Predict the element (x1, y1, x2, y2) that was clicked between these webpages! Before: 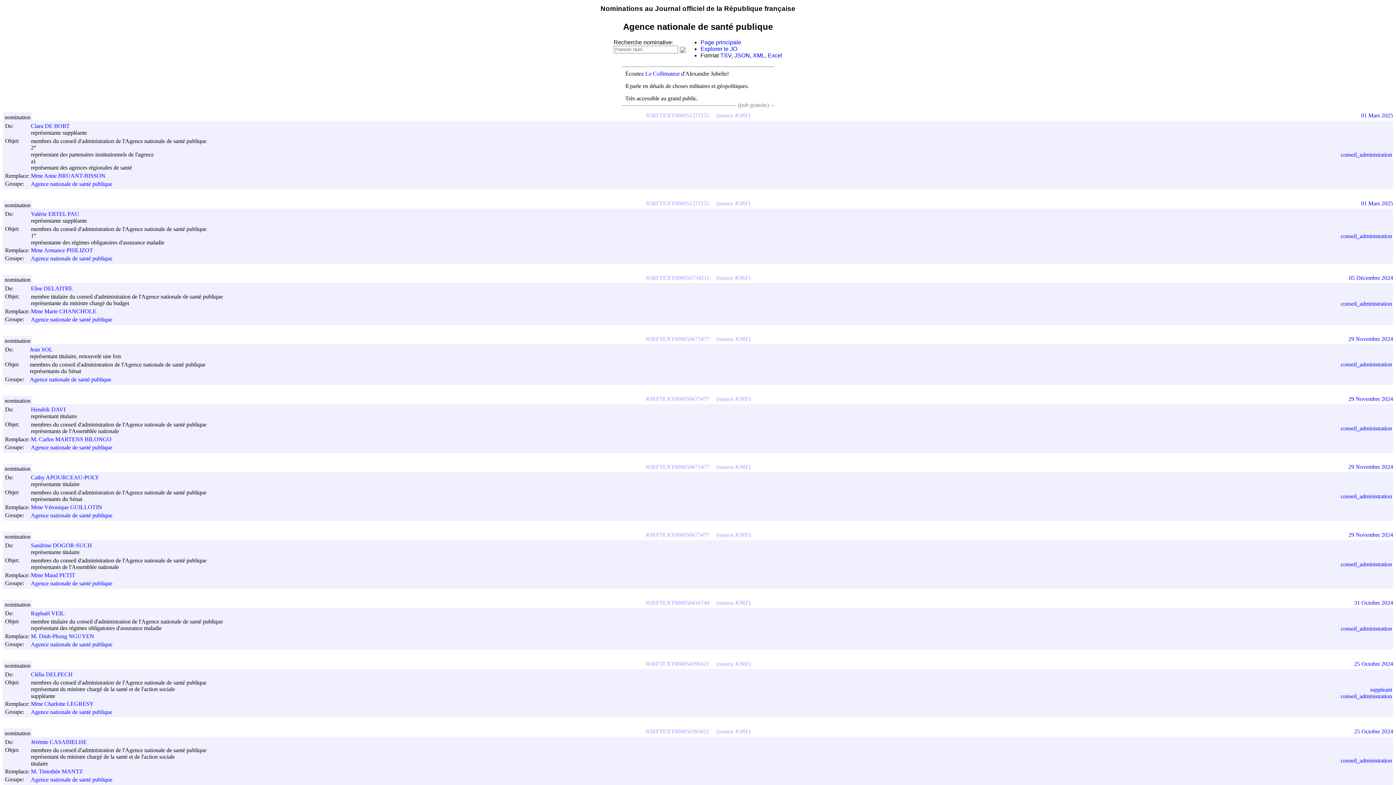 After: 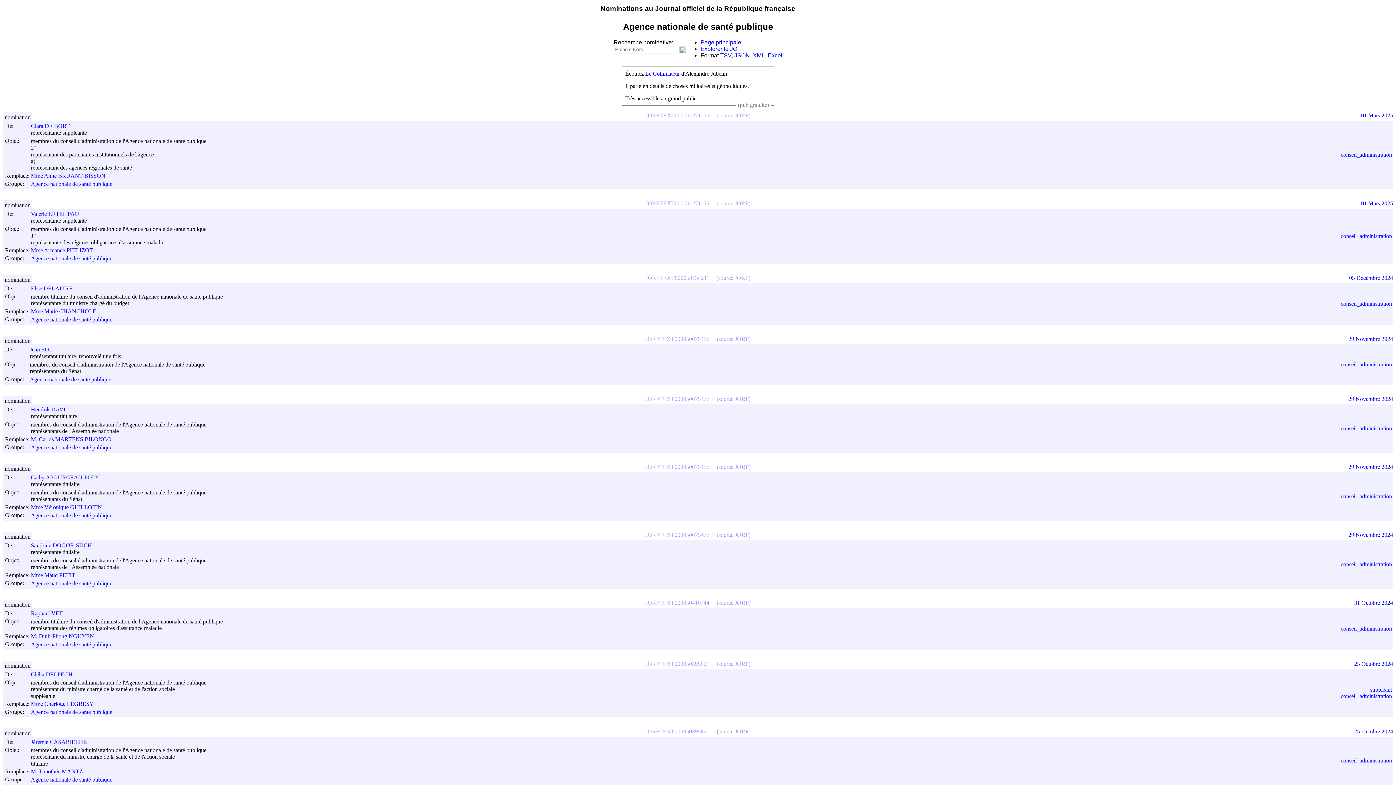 Action: bbox: (29, 376, 111, 382) label: Agence nationale de santé publique